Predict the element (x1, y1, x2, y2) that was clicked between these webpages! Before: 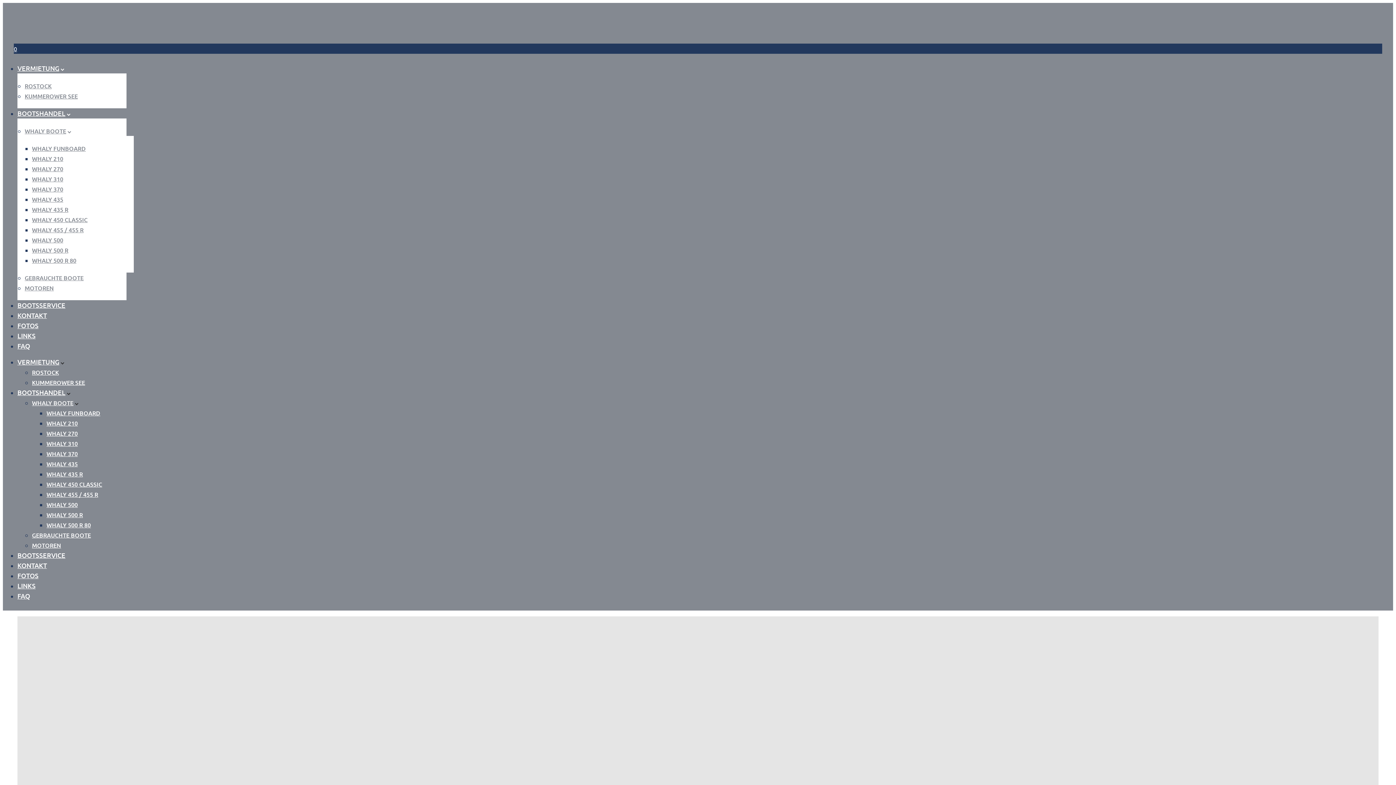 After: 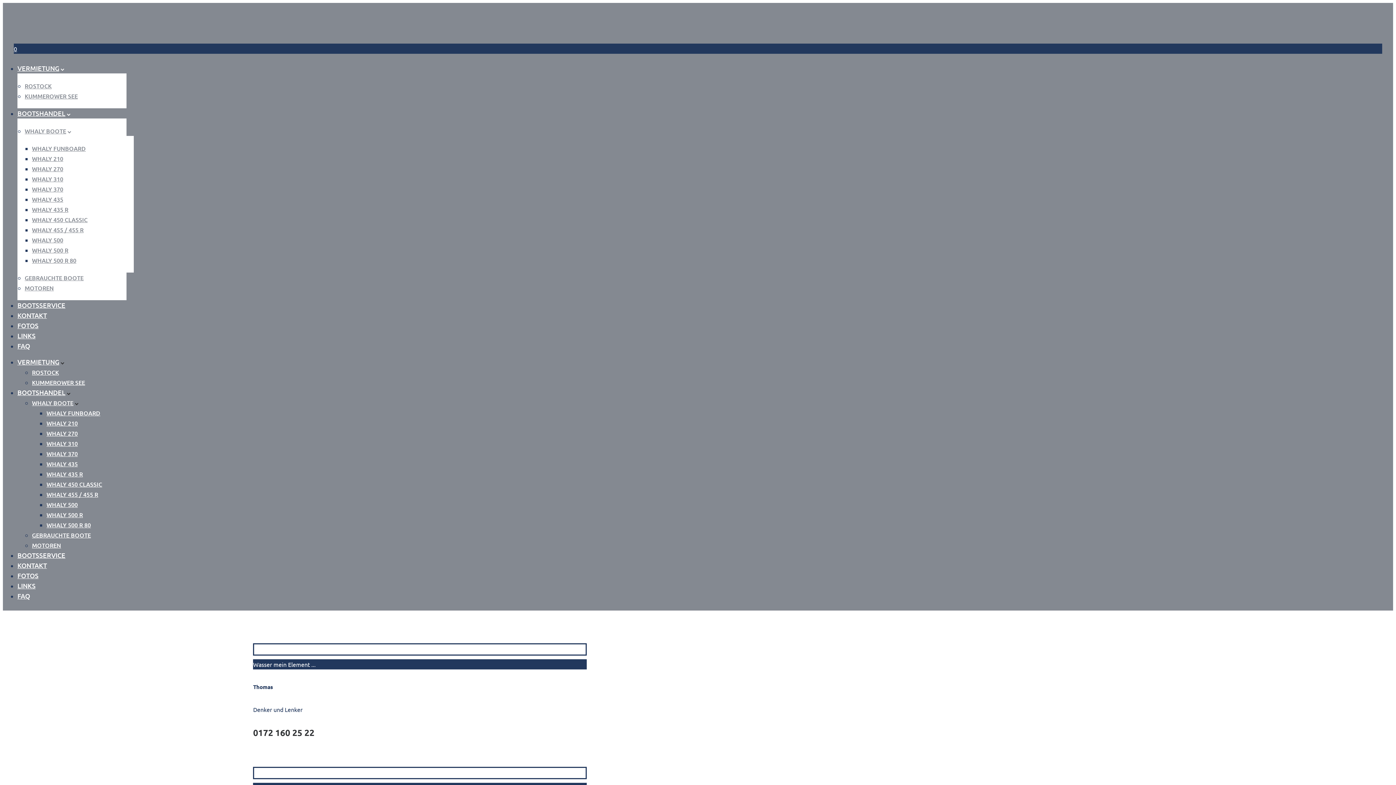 Action: bbox: (17, 311, 46, 319) label: KONTAKT